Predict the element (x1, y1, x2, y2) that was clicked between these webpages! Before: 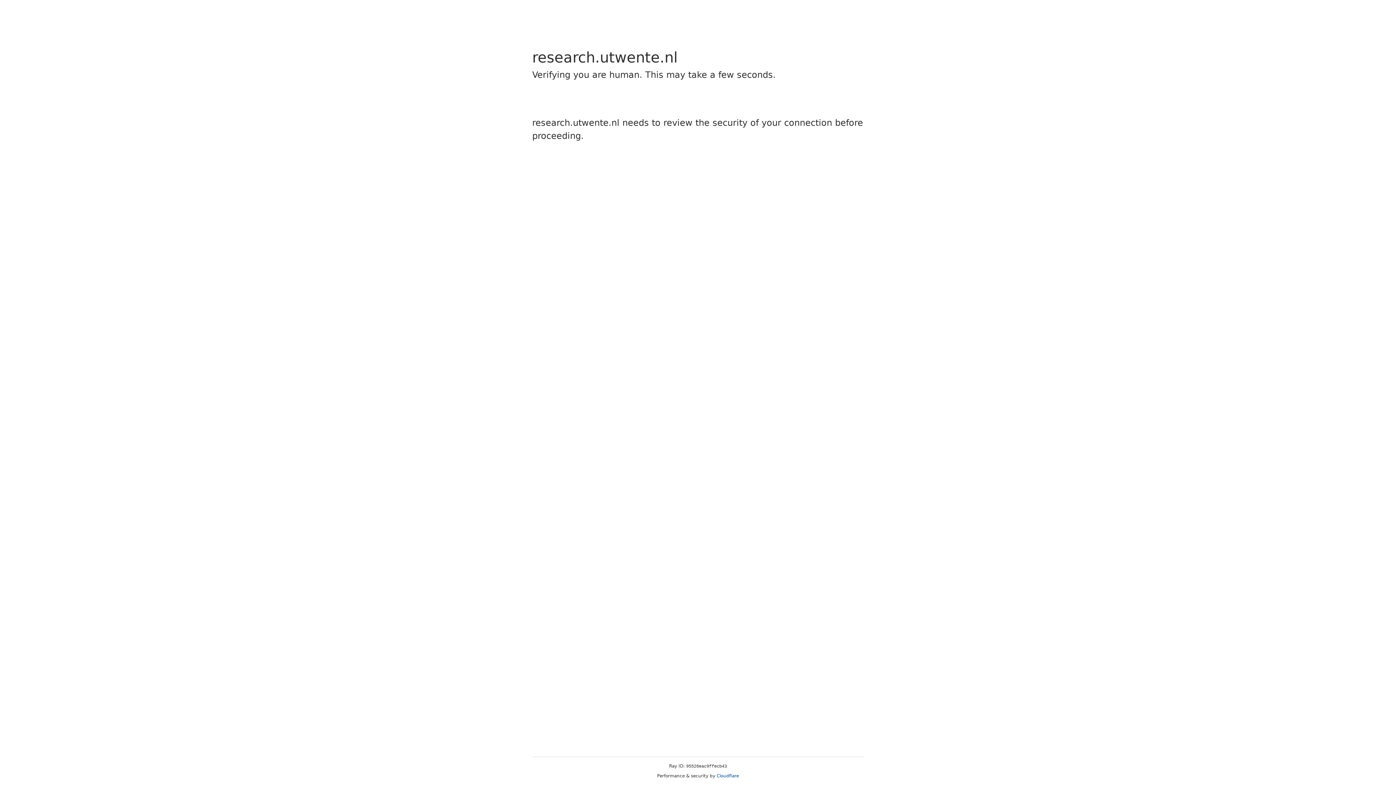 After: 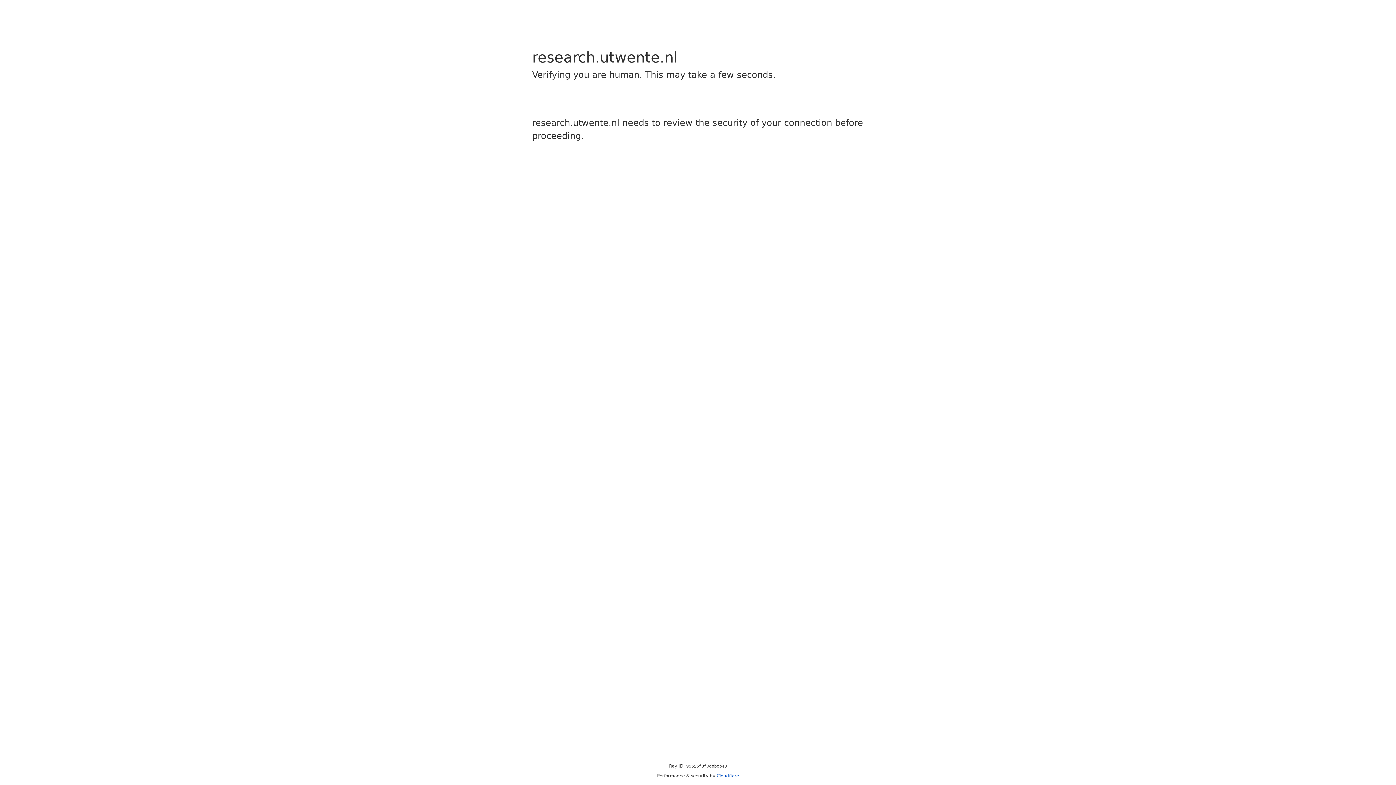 Action: label: Cloudflare bbox: (716, 773, 739, 778)